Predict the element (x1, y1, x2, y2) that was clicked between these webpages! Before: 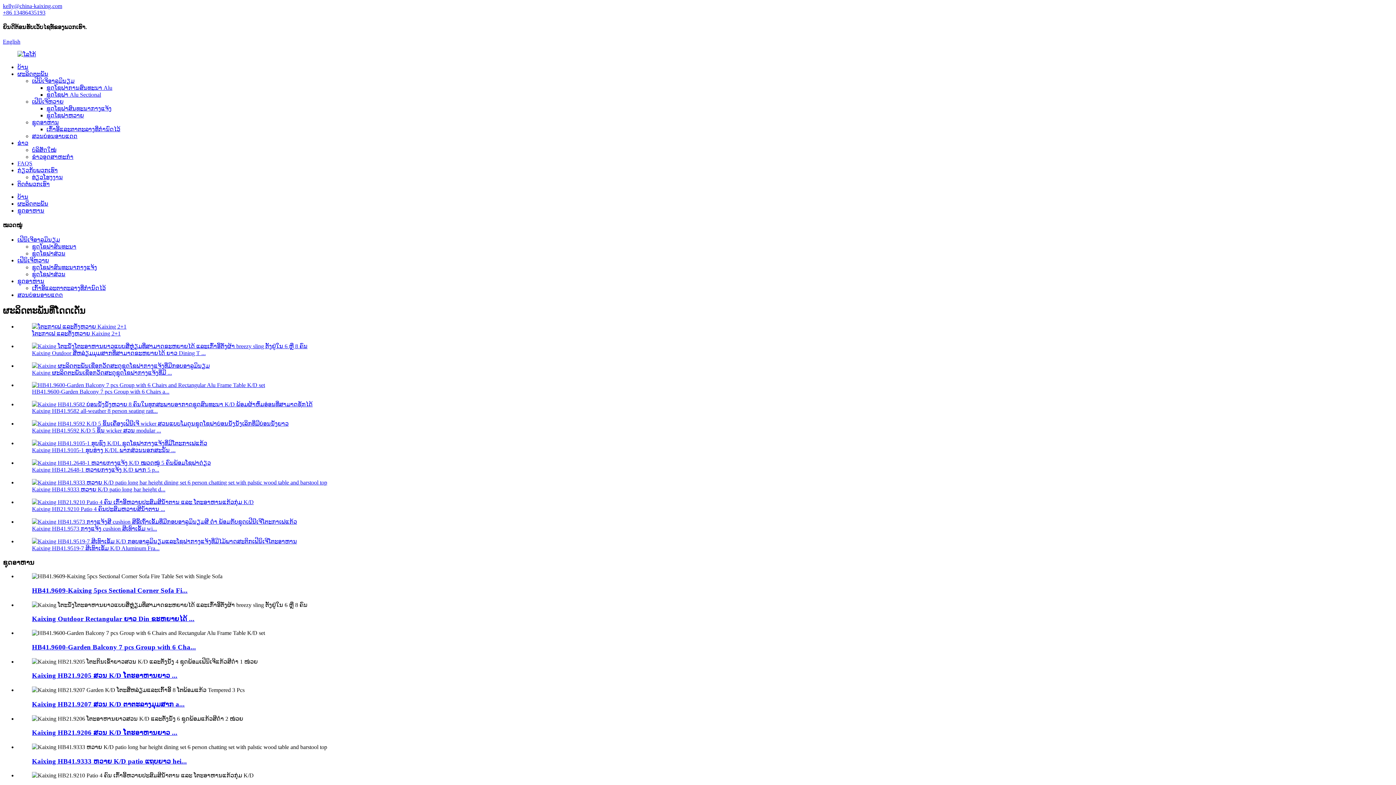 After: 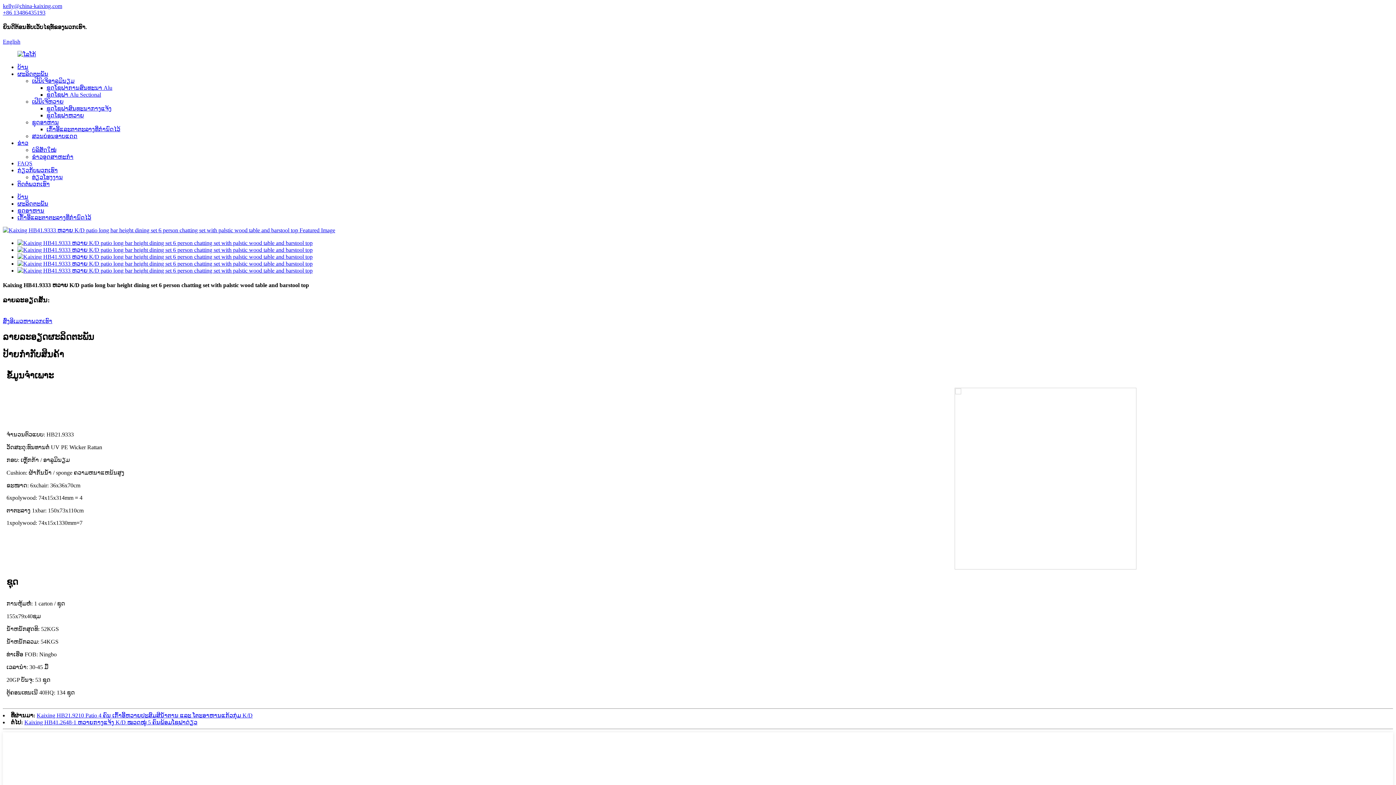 Action: bbox: (32, 479, 327, 485)